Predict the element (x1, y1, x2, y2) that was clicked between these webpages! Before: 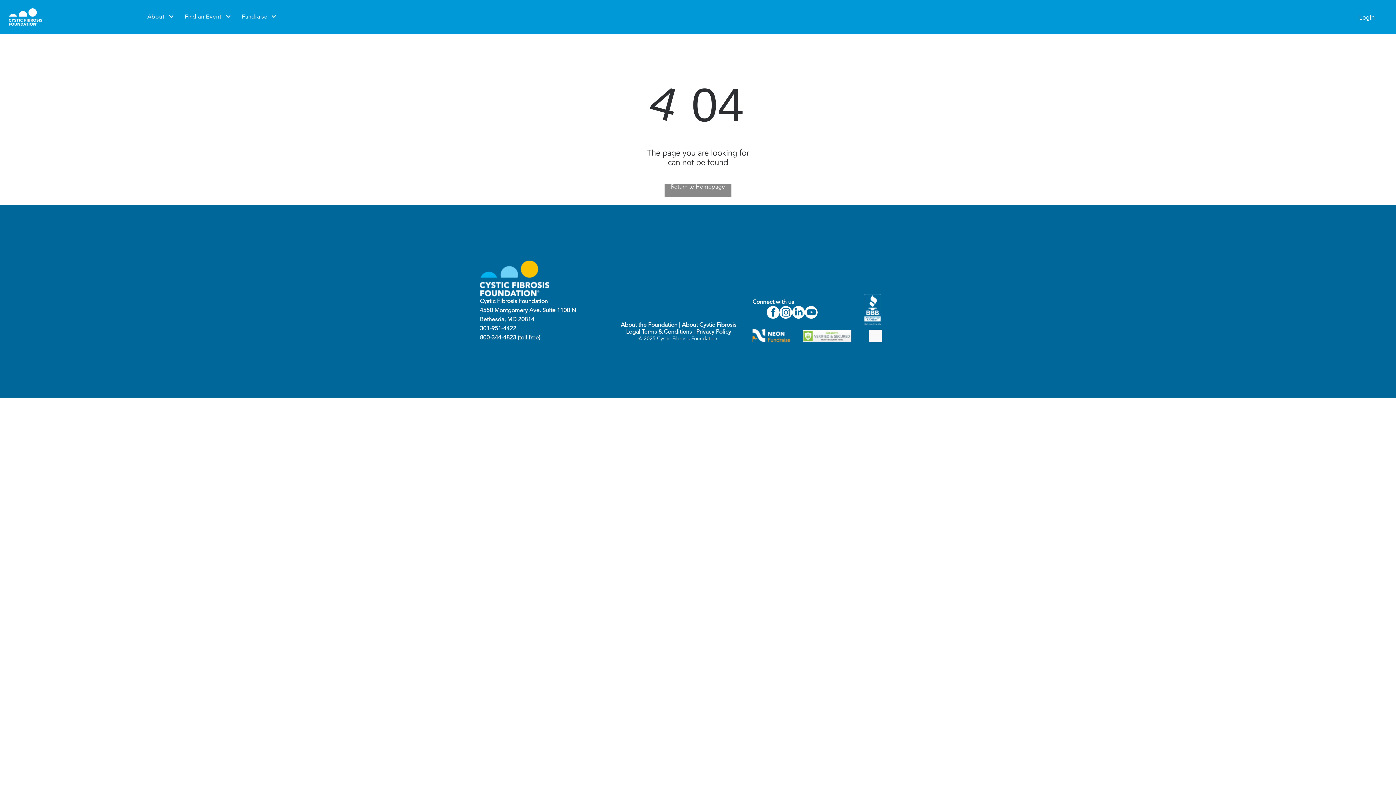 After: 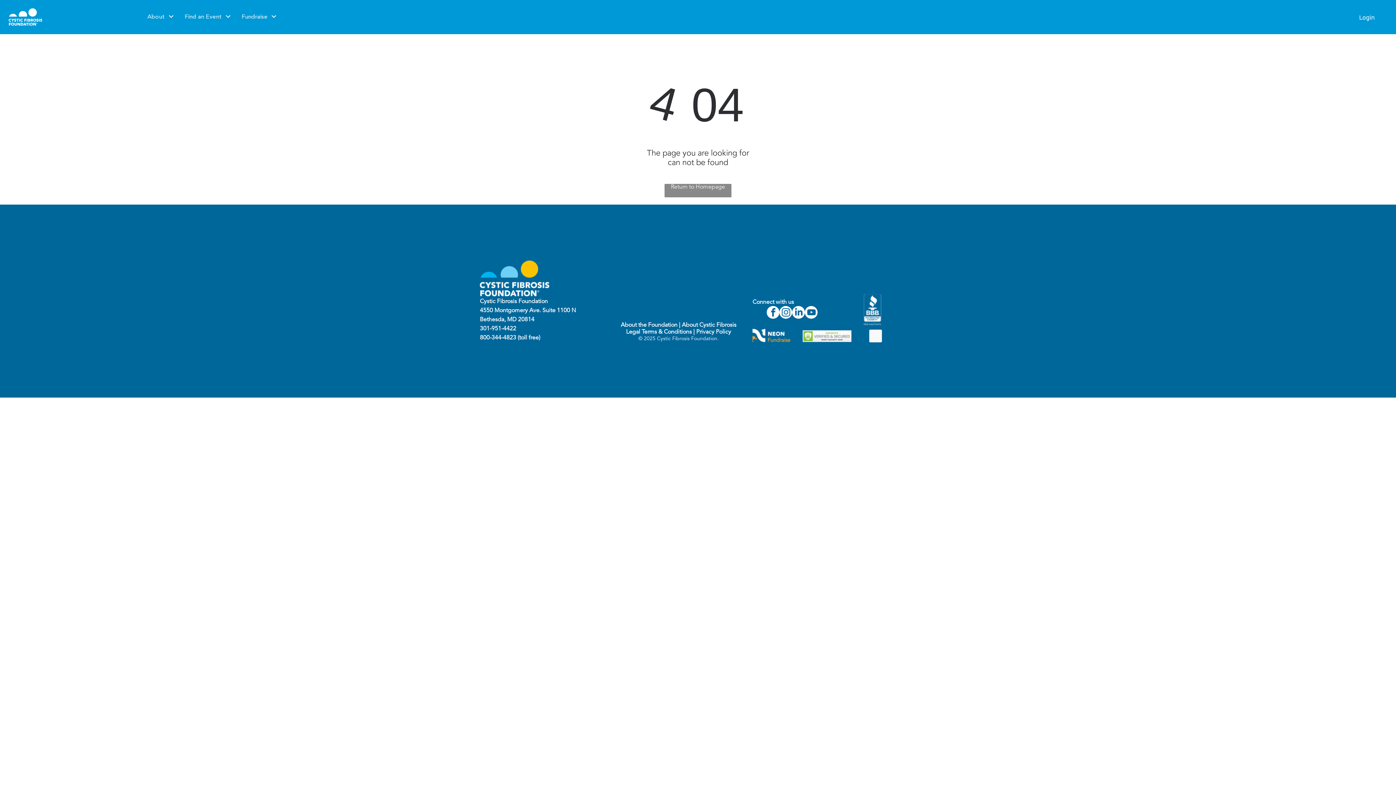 Action: bbox: (752, 329, 790, 336)